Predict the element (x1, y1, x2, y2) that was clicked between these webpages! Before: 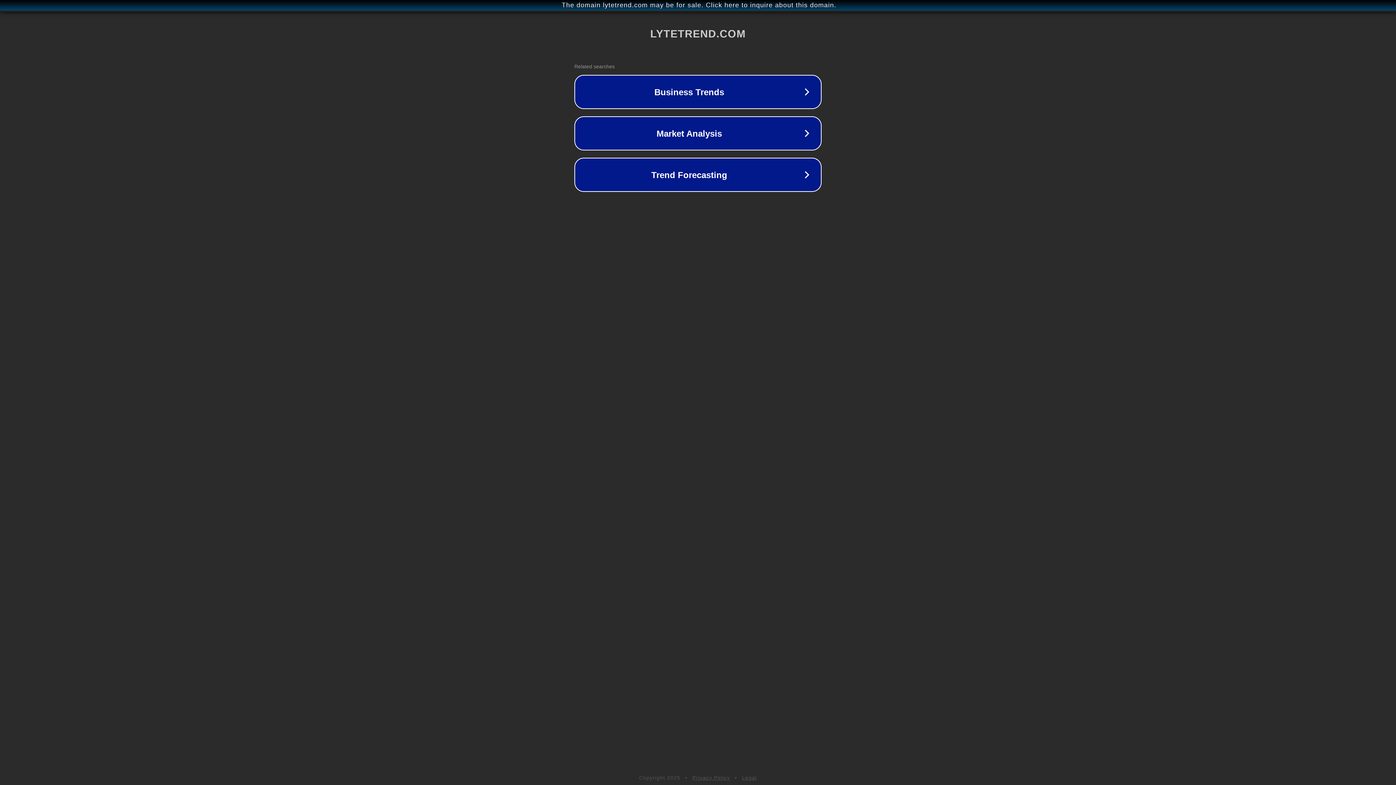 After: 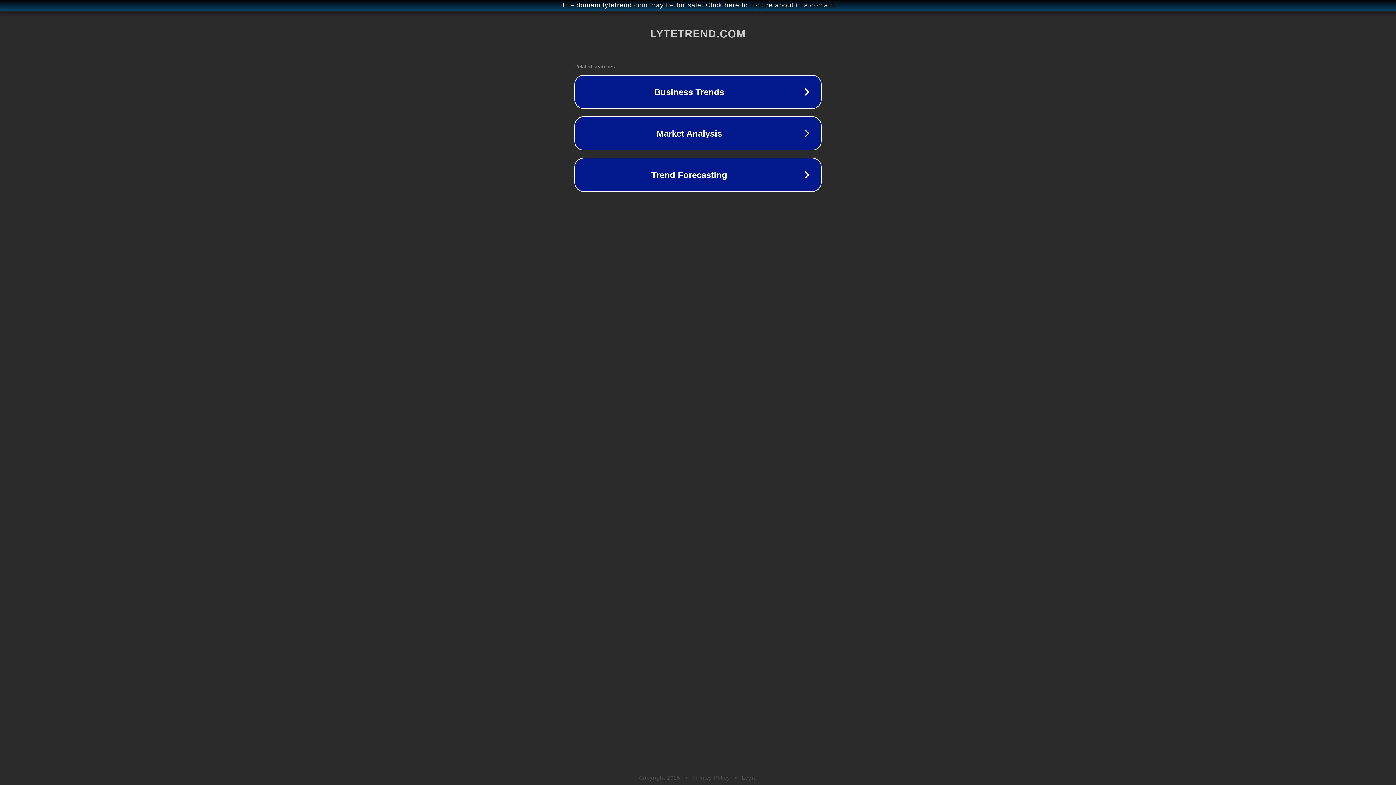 Action: label: Privacy Policy bbox: (692, 775, 730, 781)